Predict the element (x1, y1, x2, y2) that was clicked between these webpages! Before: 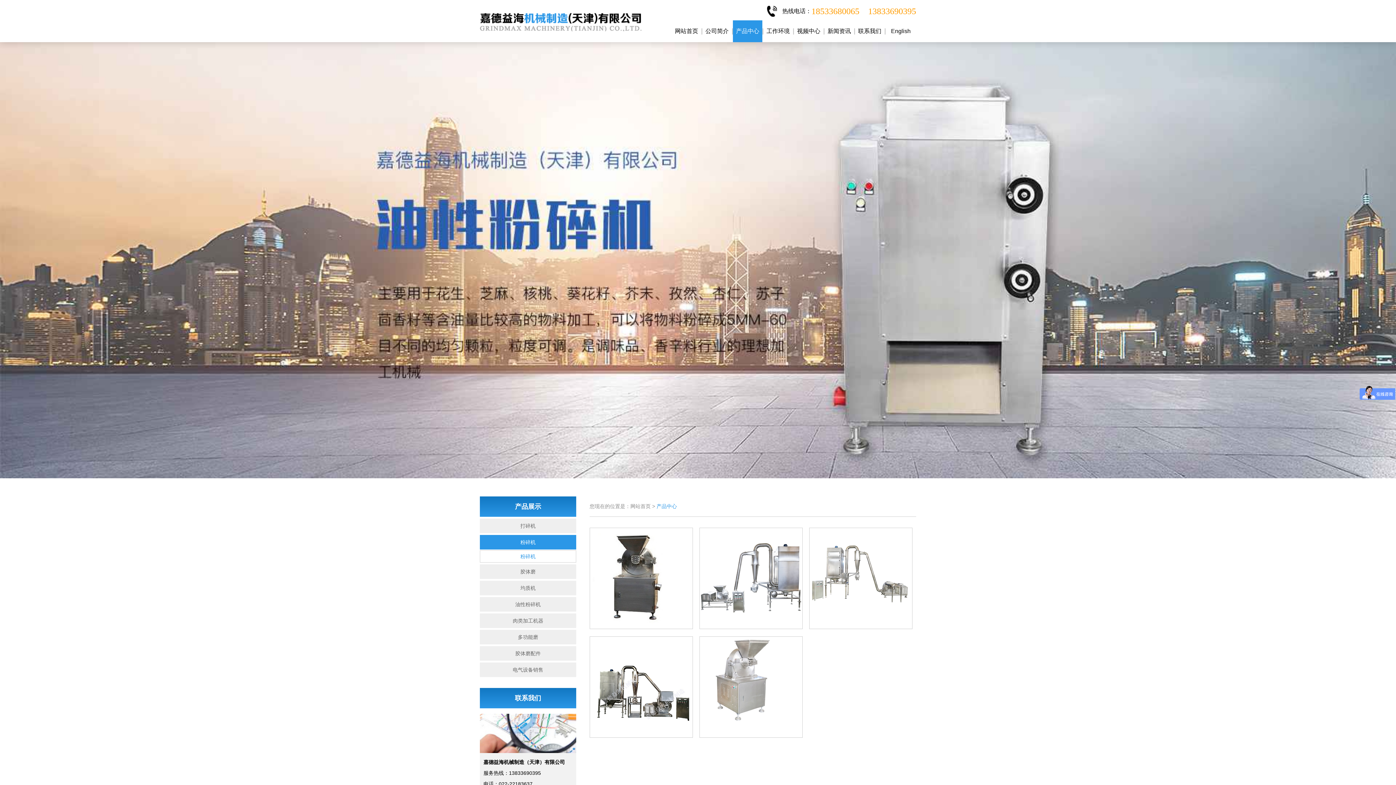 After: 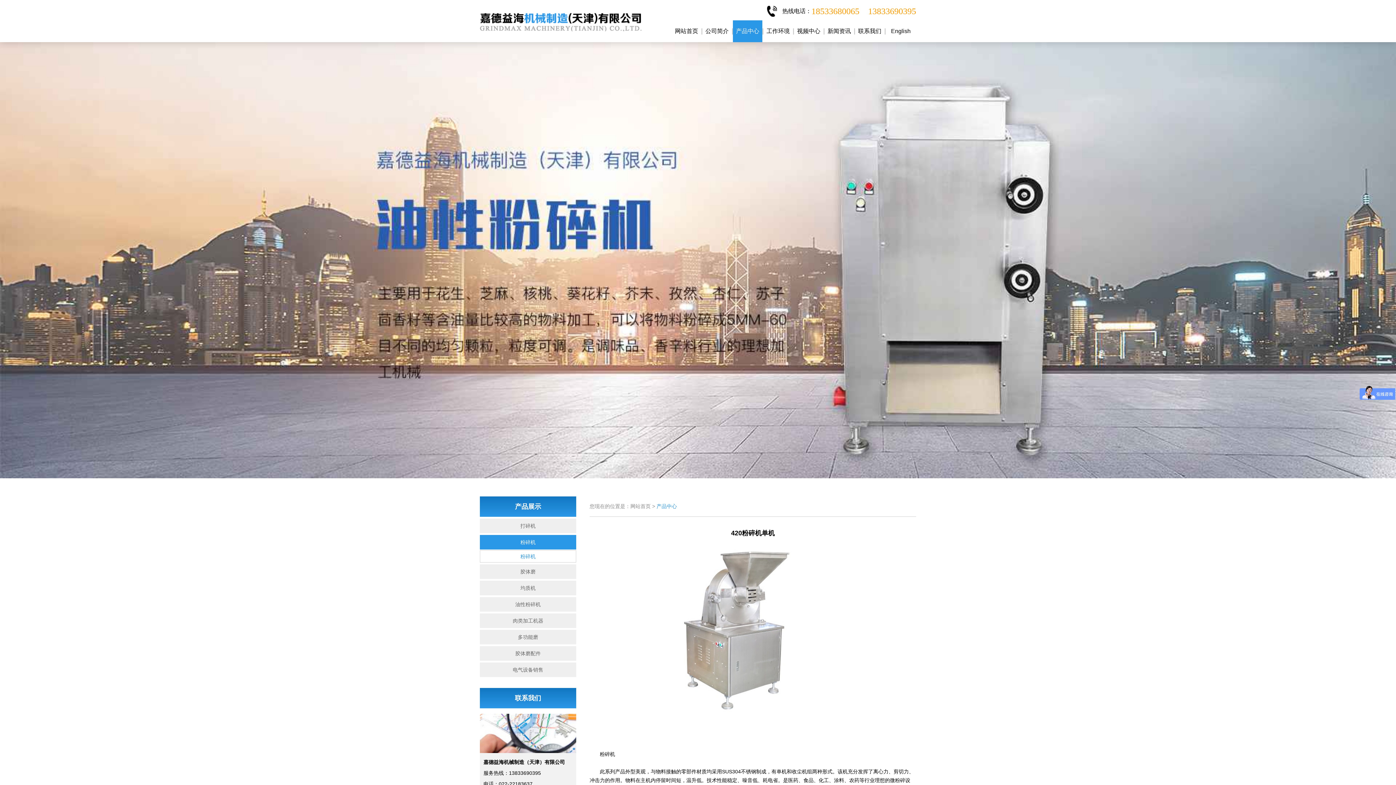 Action: label: 420粉碎机单机 bbox: (699, 636, 802, 738)